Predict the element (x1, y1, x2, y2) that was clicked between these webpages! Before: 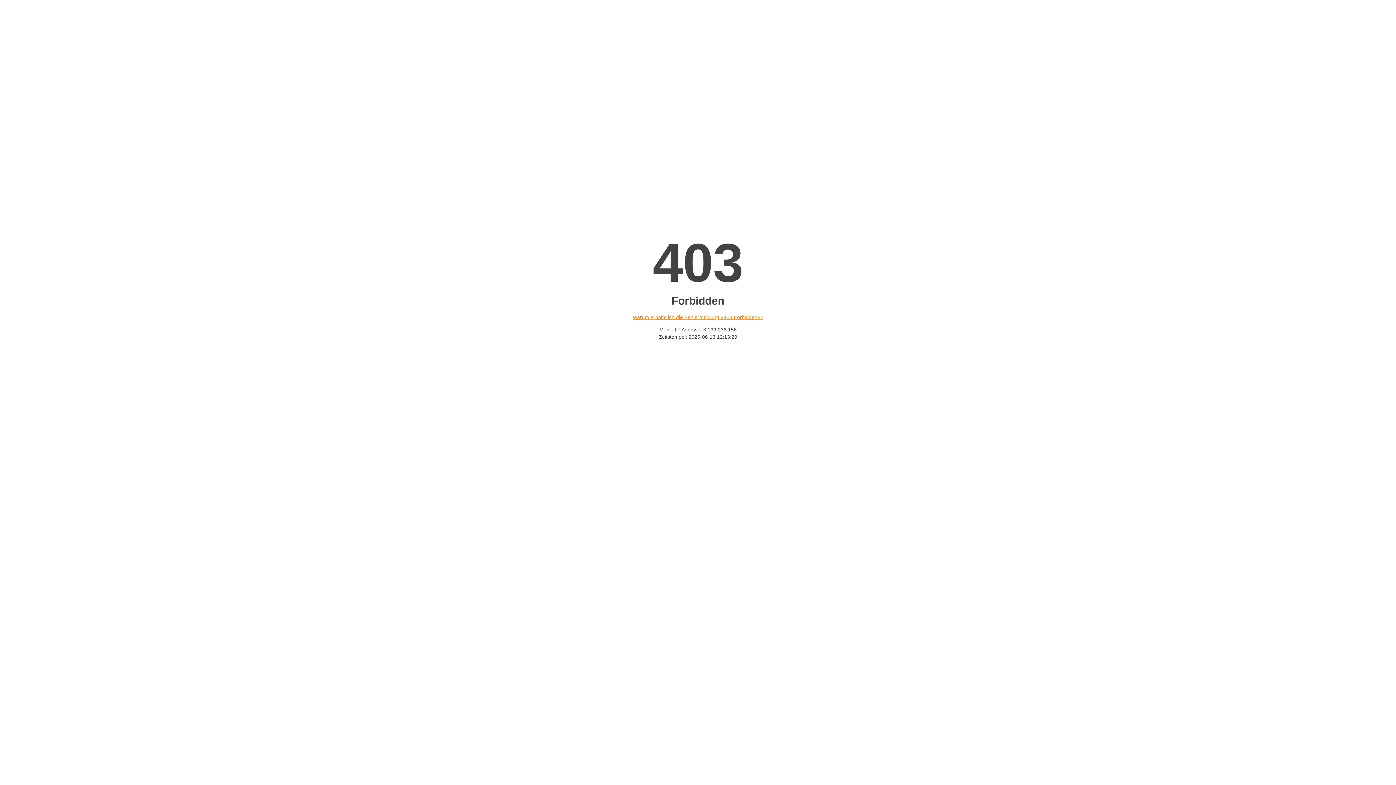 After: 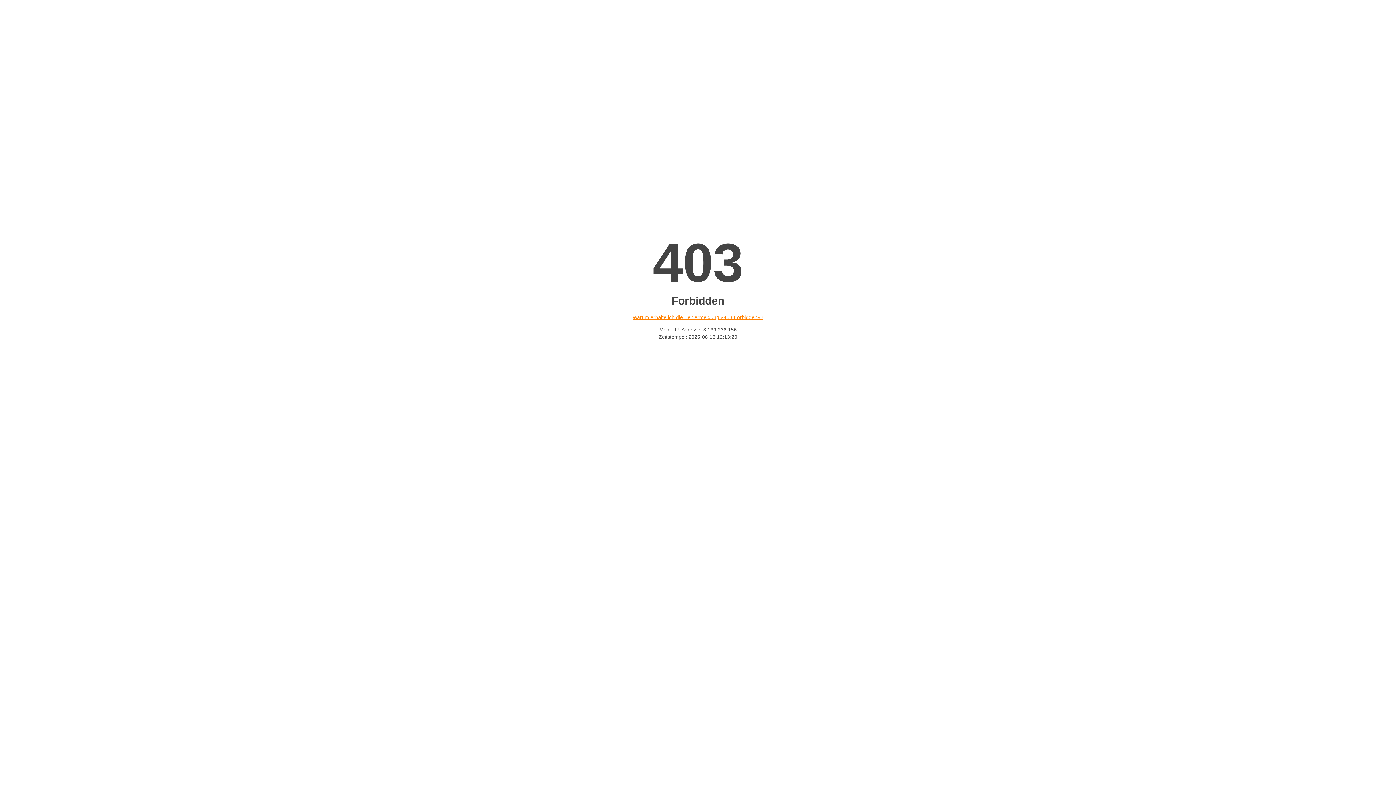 Action: label: Warum erhalte ich die Fehlermeldung «403 Forbidden»? bbox: (632, 314, 763, 320)